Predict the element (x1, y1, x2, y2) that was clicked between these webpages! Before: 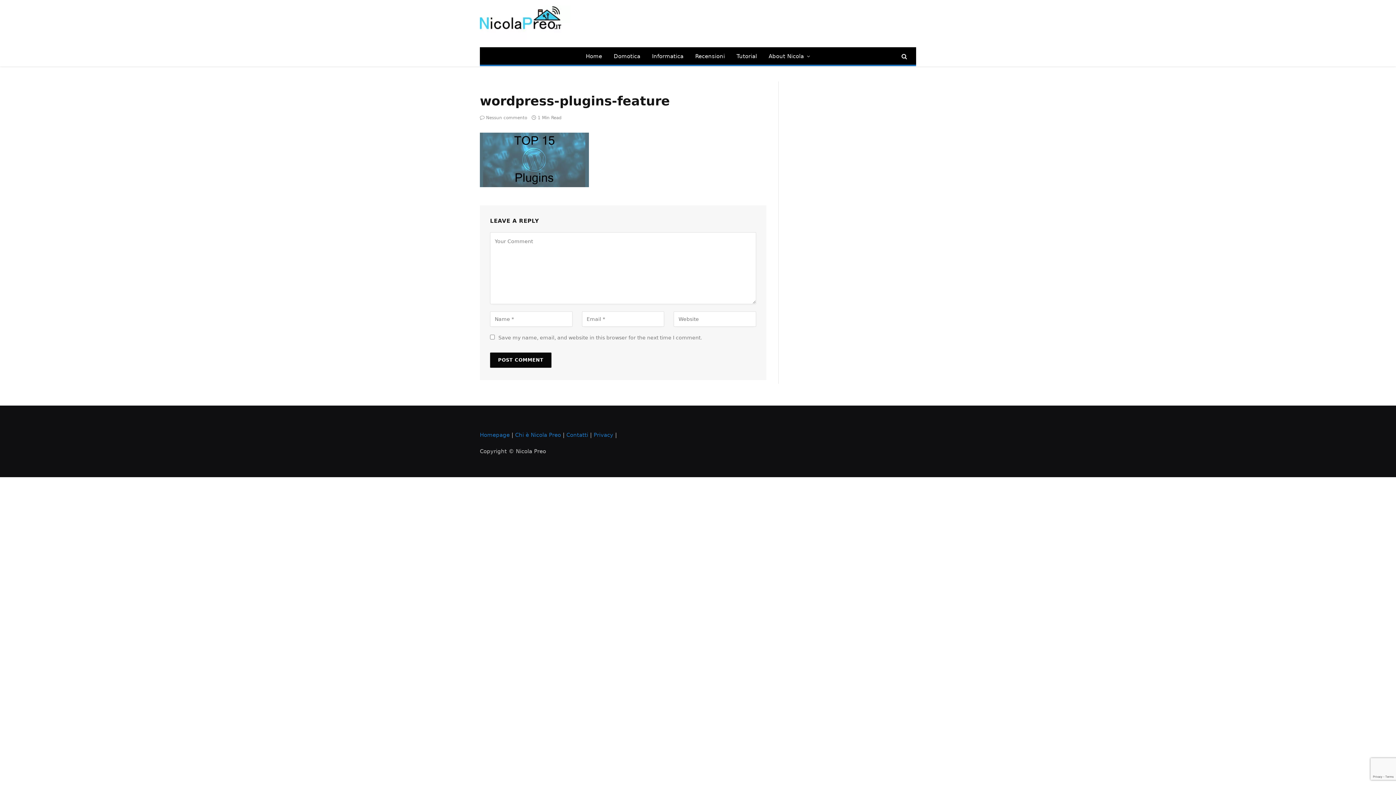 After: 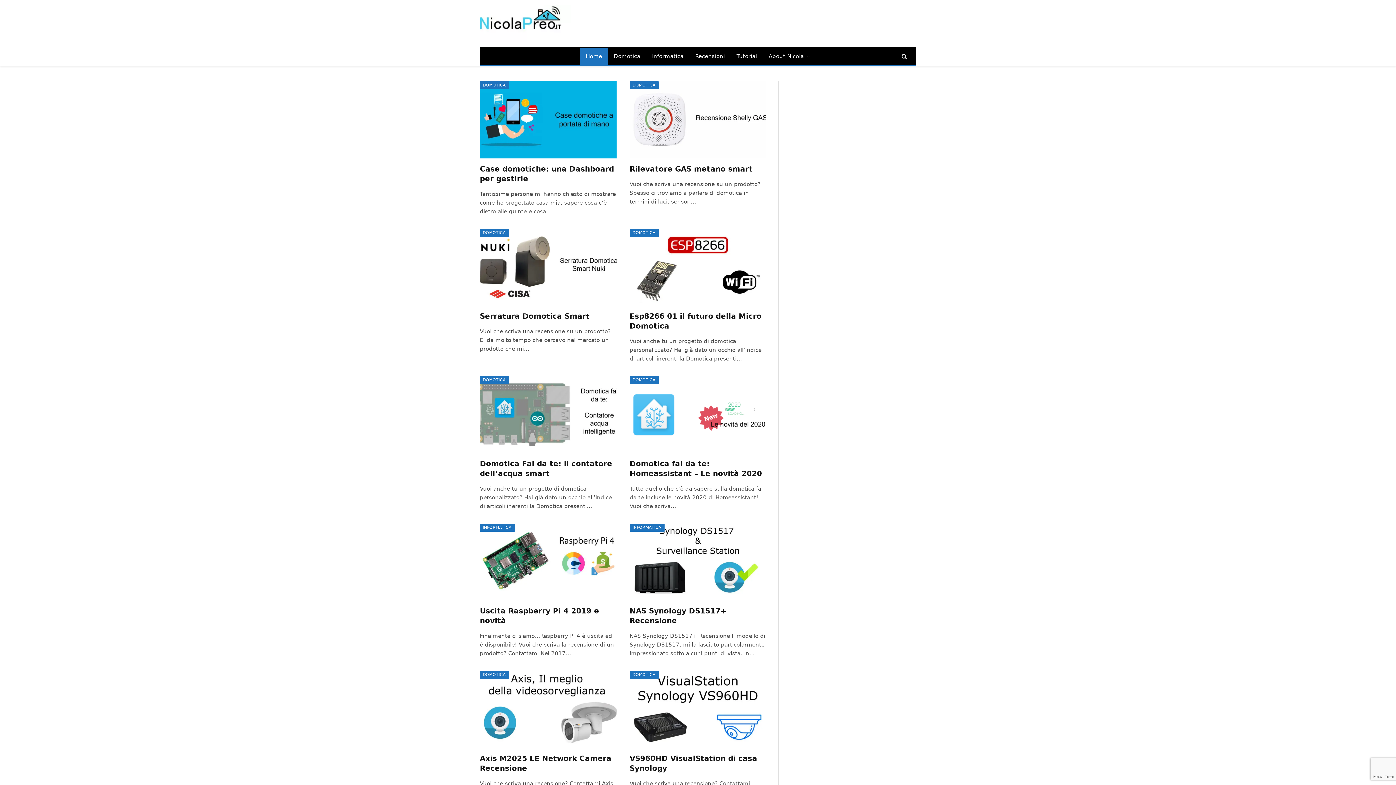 Action: bbox: (480, 1, 570, 45)